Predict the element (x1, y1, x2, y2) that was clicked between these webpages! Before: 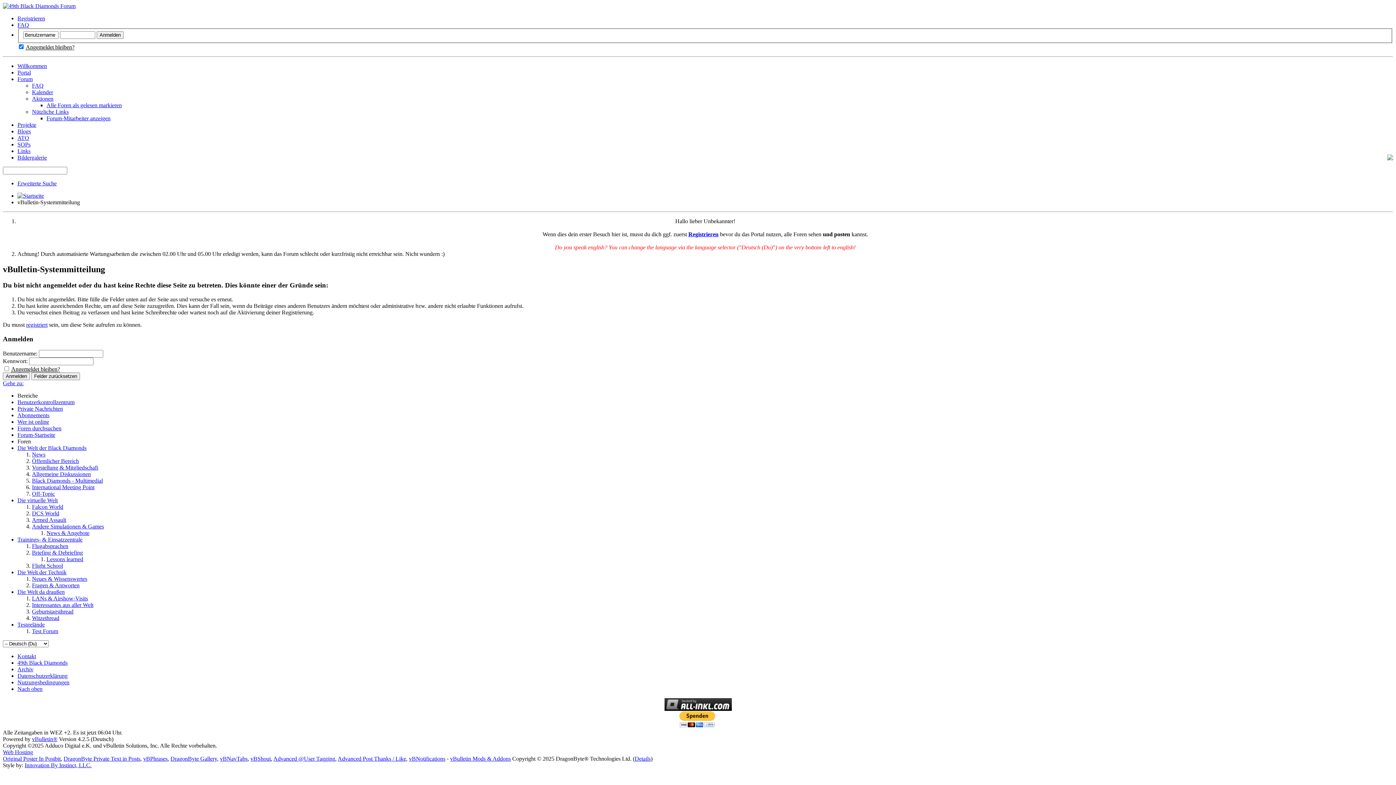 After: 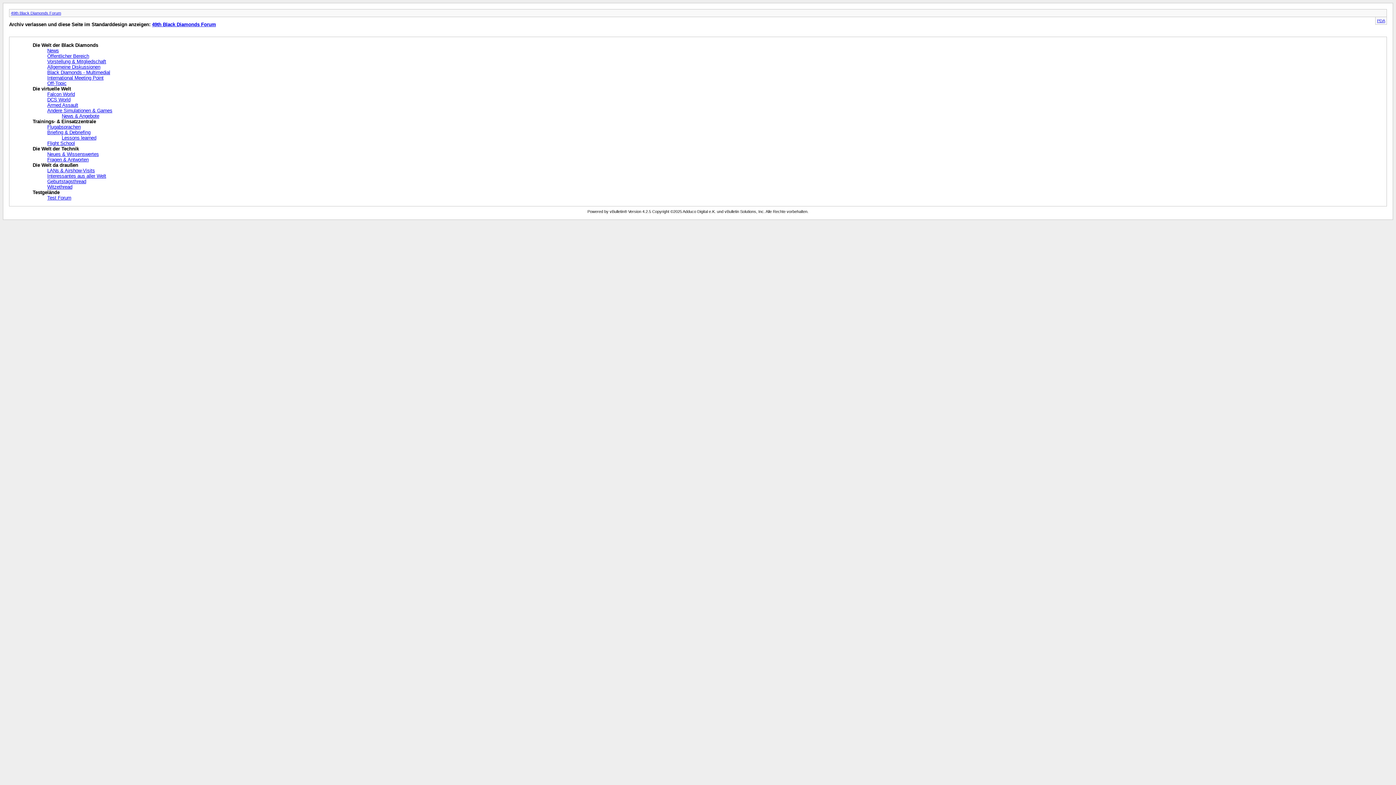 Action: label: Archiv bbox: (17, 666, 33, 672)